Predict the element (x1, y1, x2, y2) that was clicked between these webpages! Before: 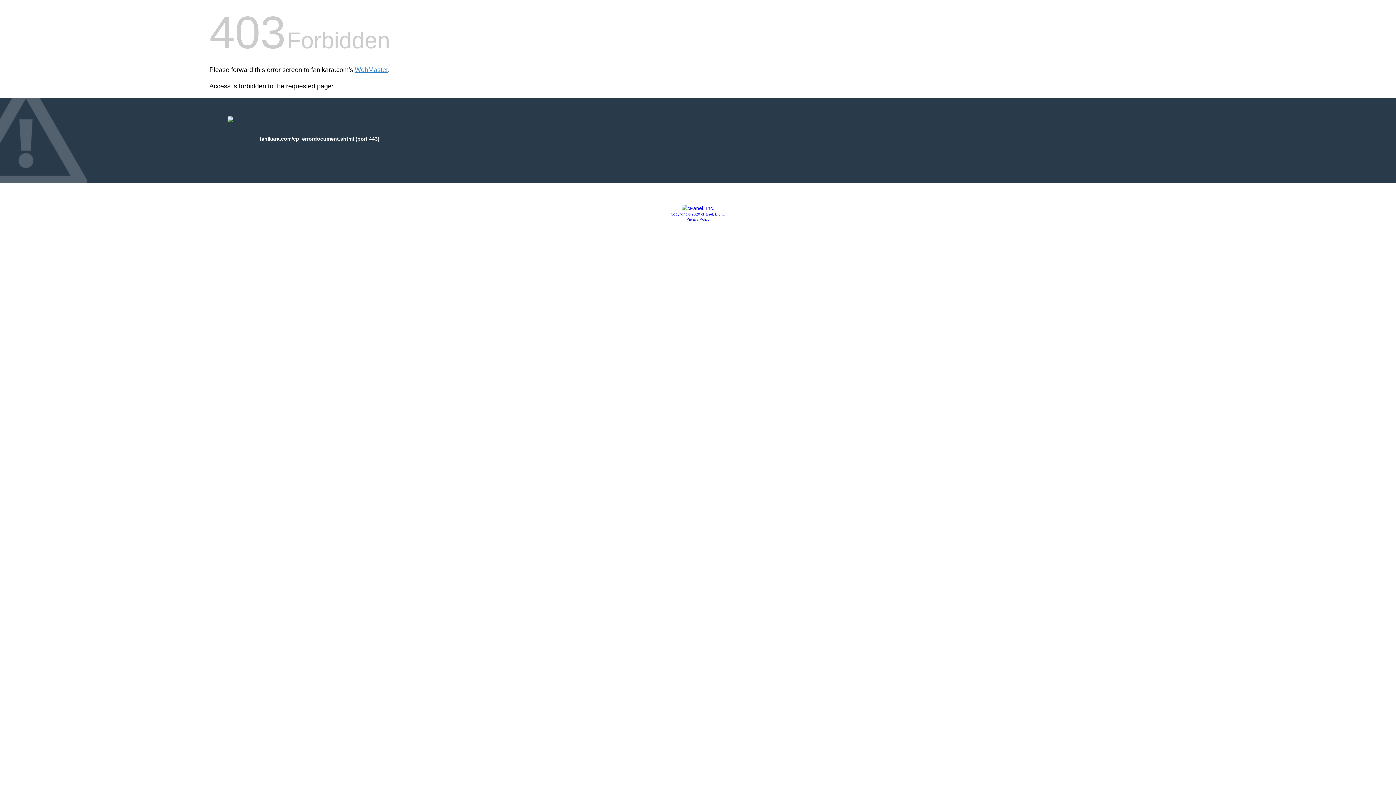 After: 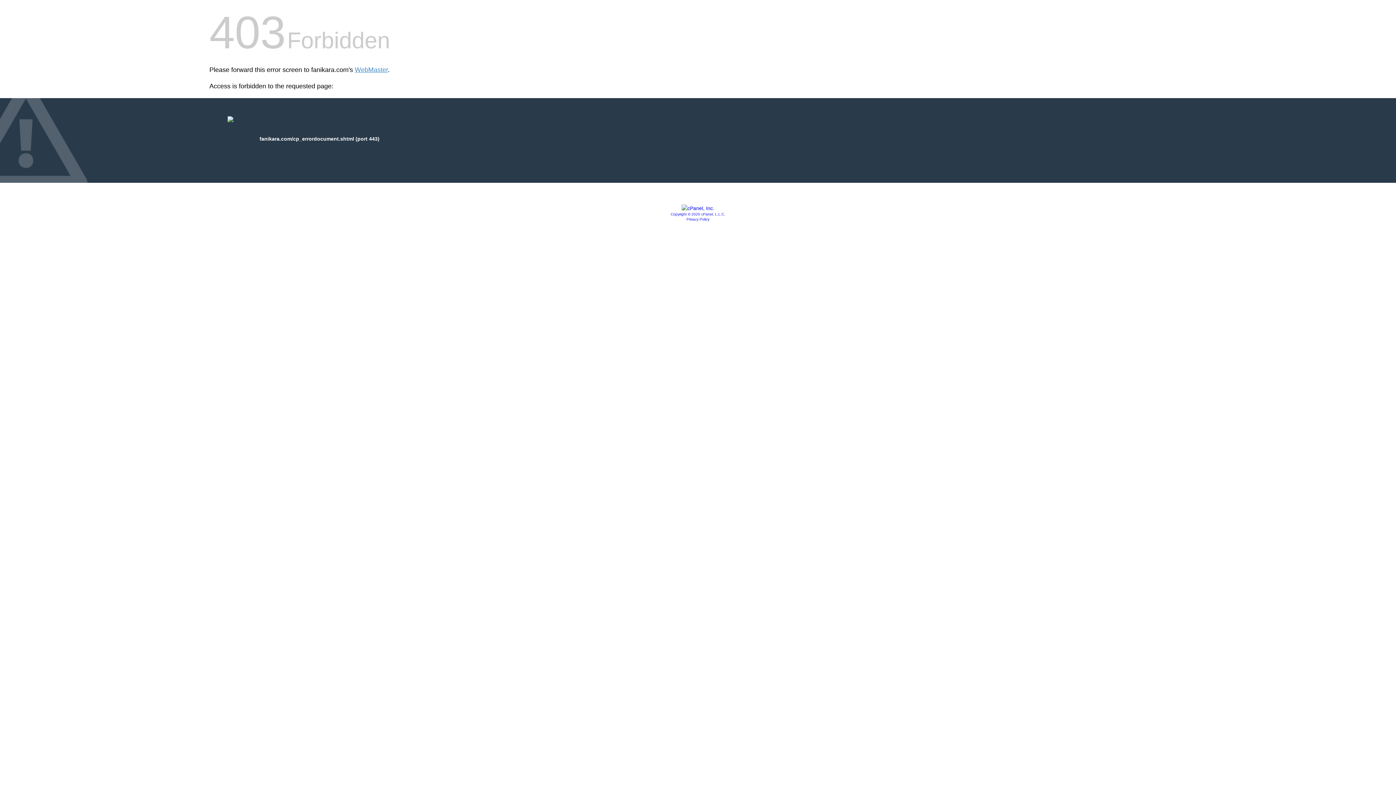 Action: bbox: (681, 205, 714, 211)